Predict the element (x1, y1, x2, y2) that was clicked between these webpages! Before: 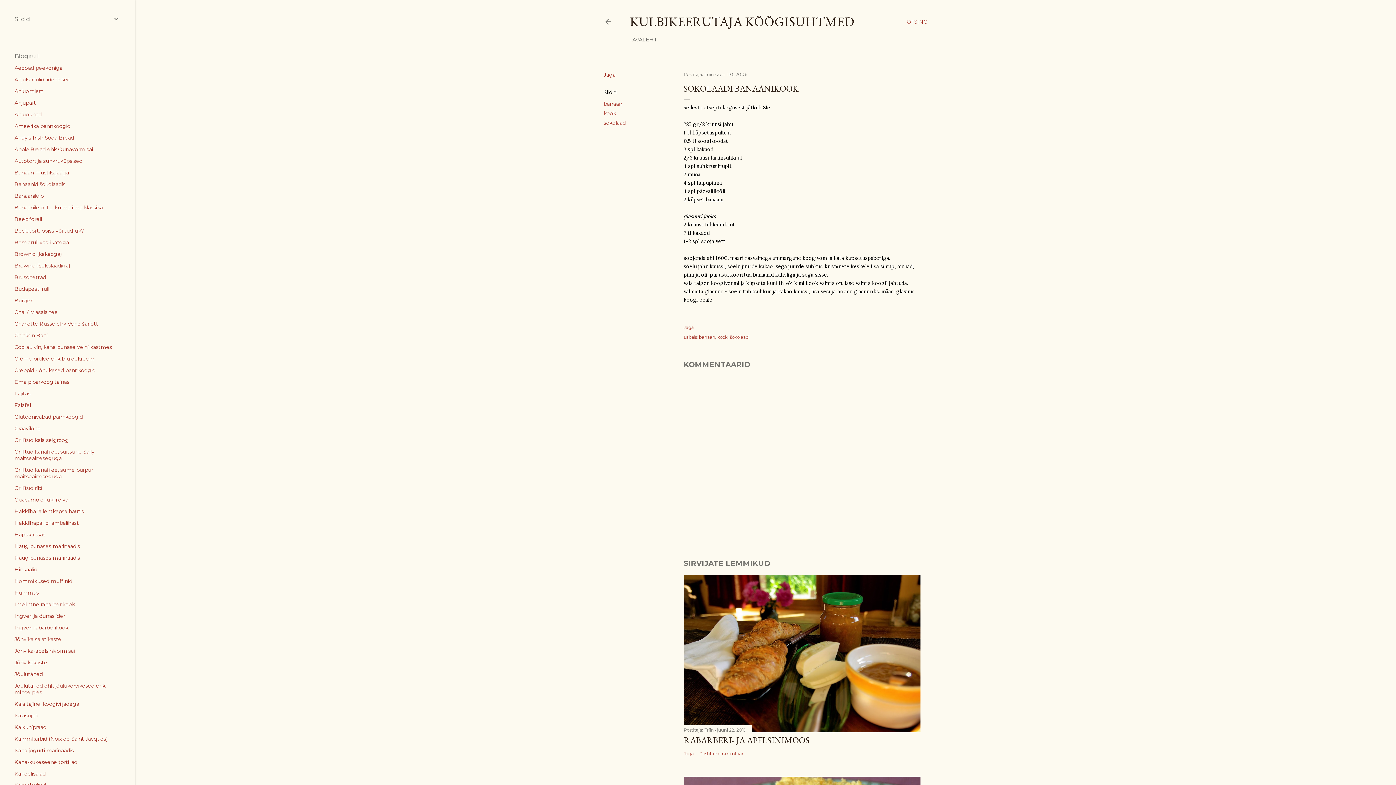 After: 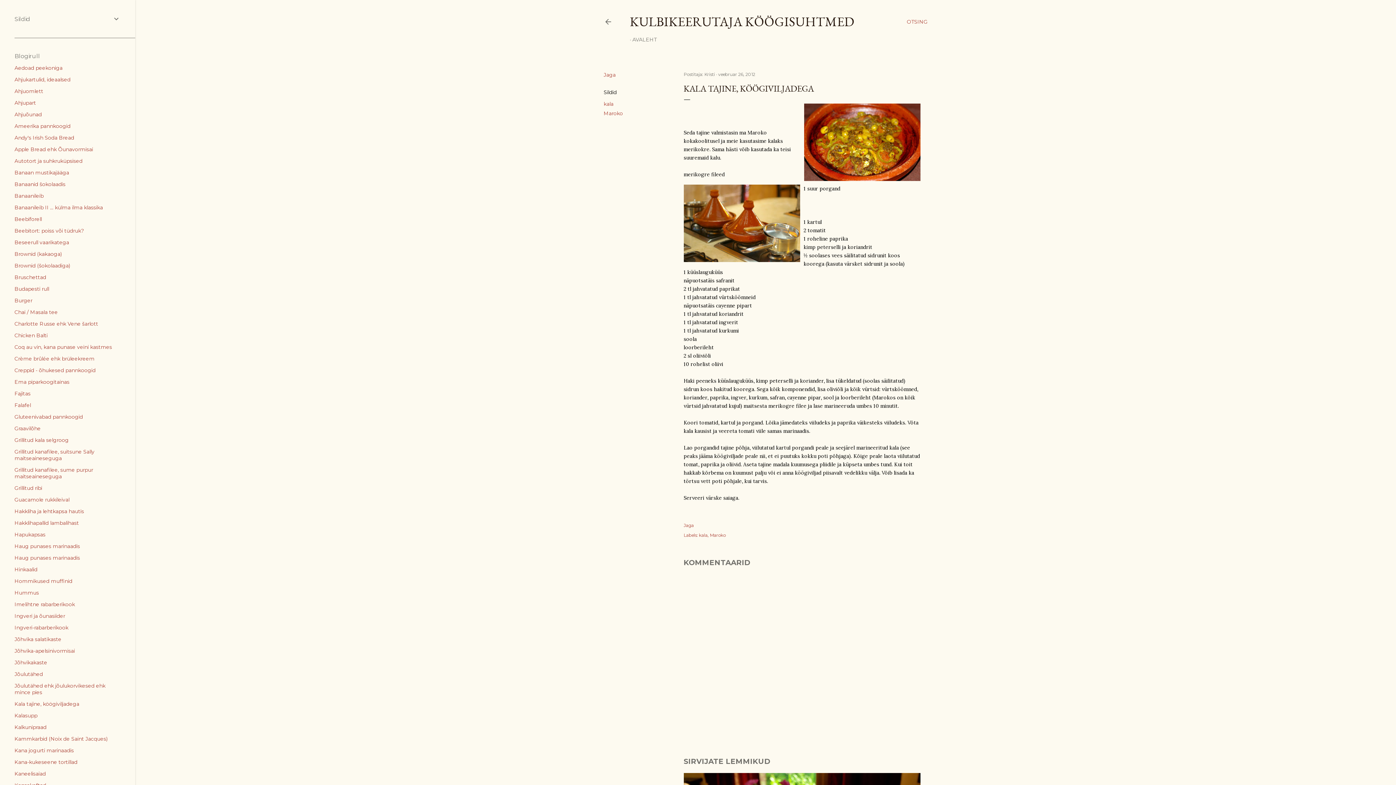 Action: label: Kala tajine, köögiviljadega bbox: (14, 701, 79, 707)